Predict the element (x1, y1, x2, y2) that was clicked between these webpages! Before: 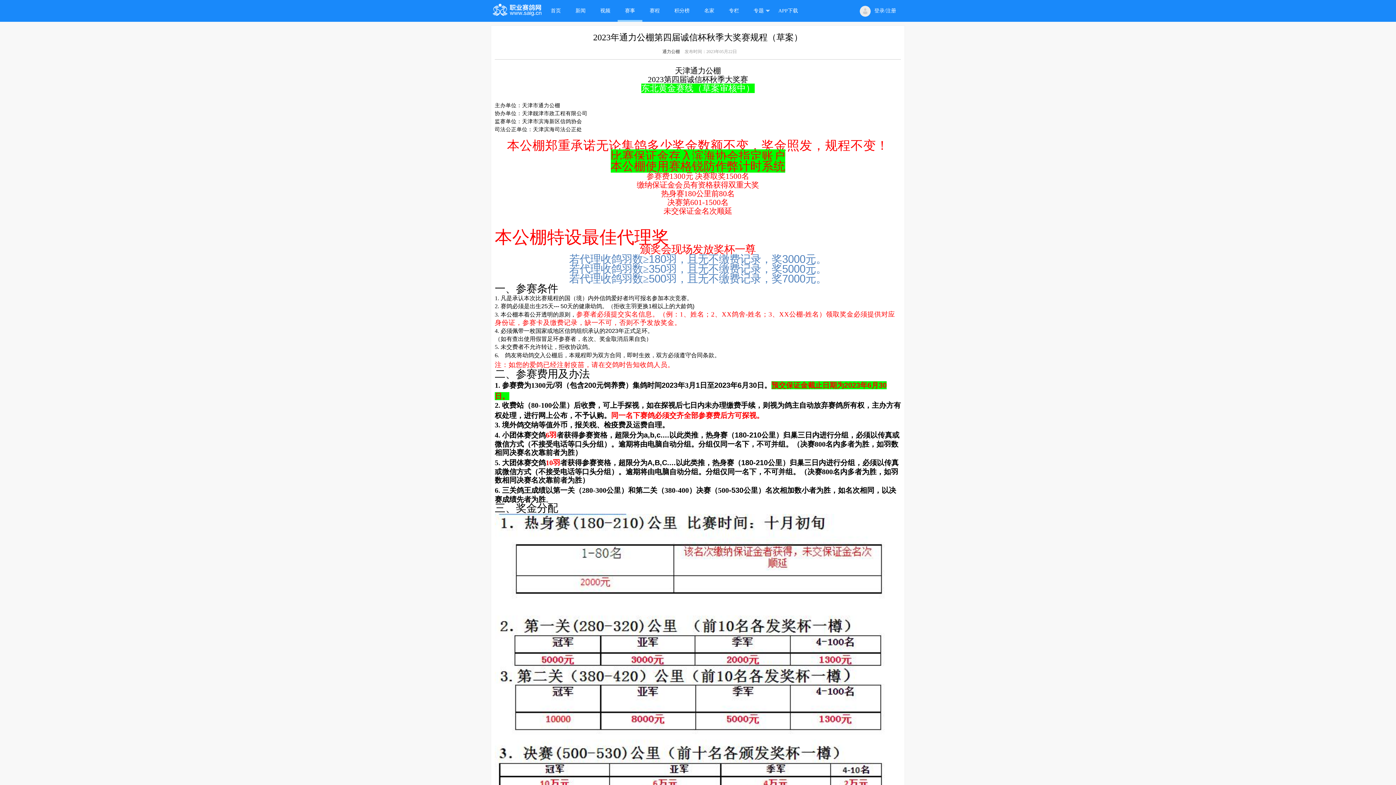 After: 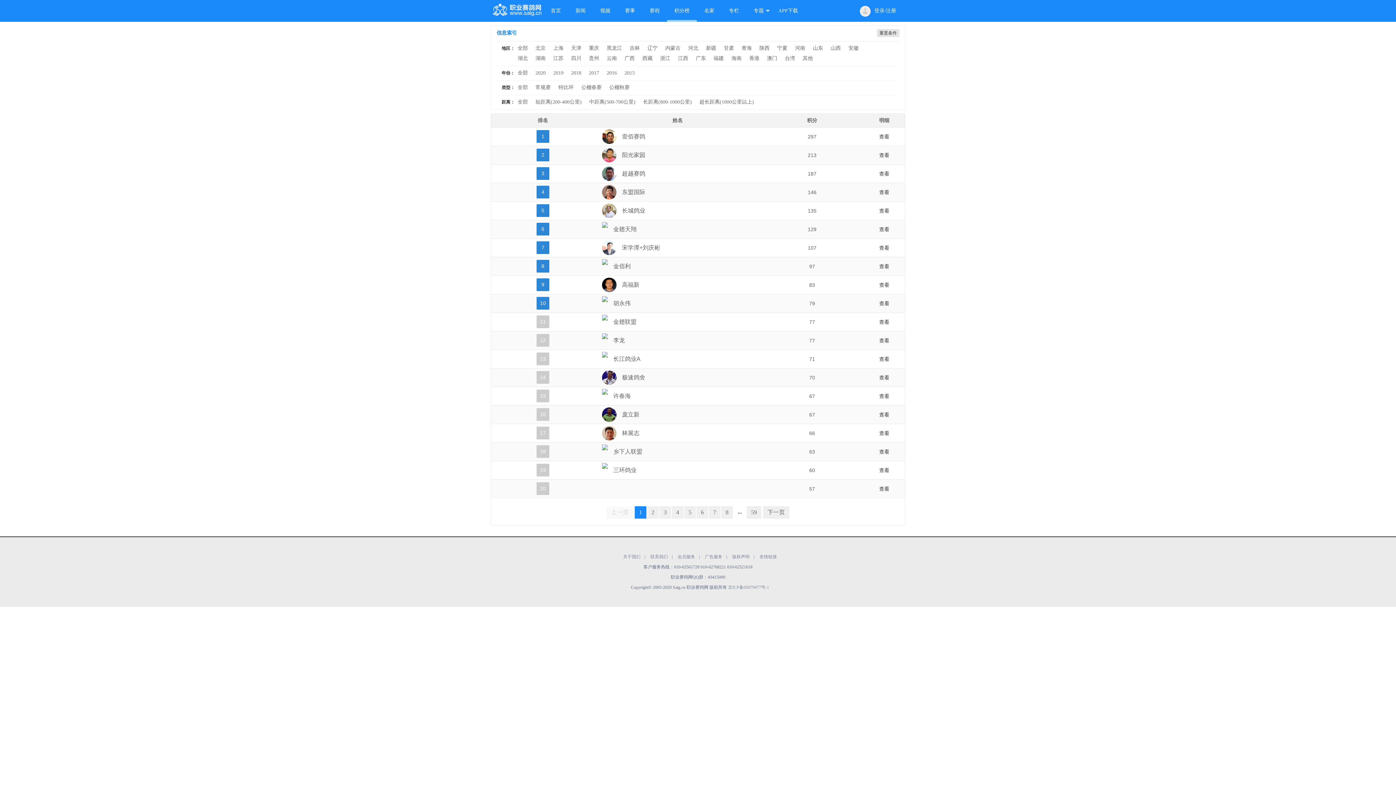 Action: bbox: (667, 0, 697, 21) label: 积分榜